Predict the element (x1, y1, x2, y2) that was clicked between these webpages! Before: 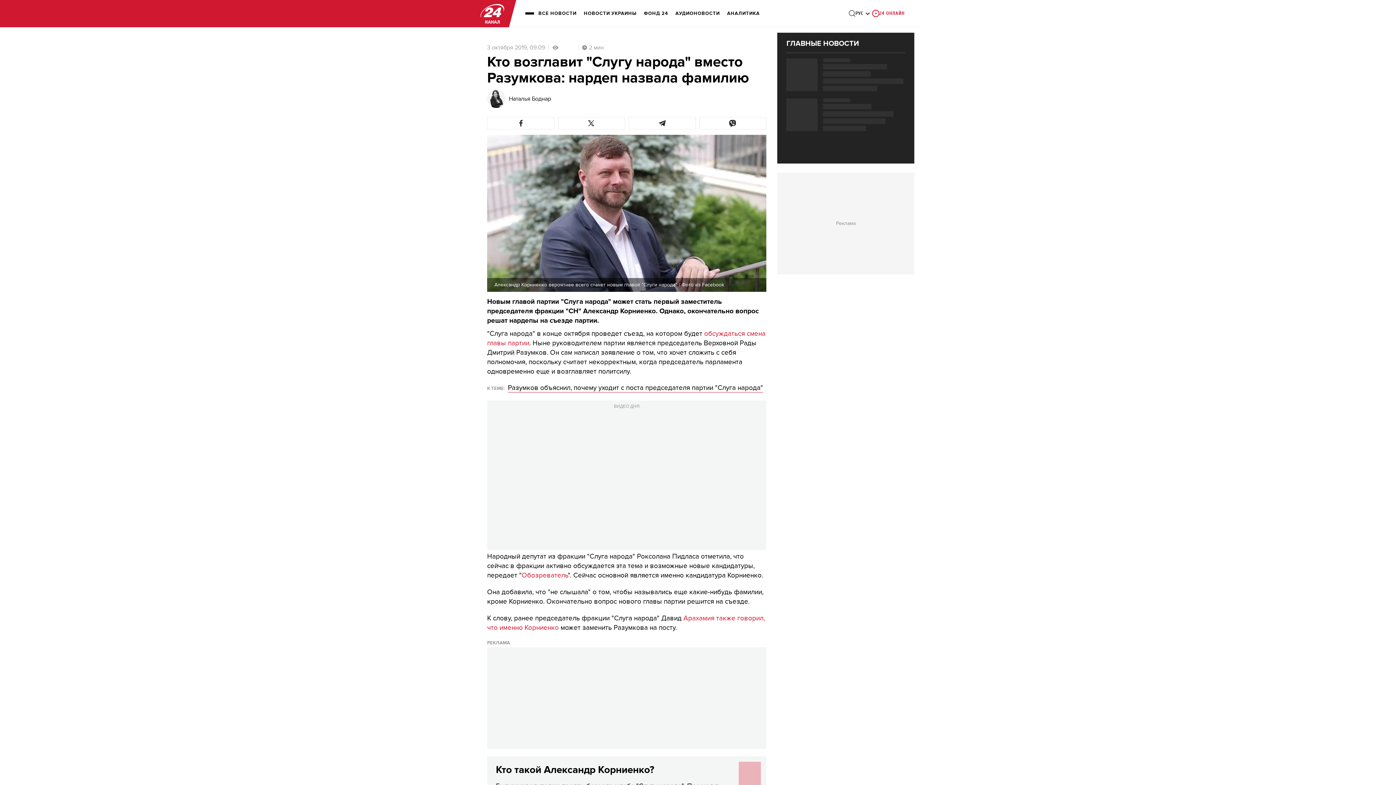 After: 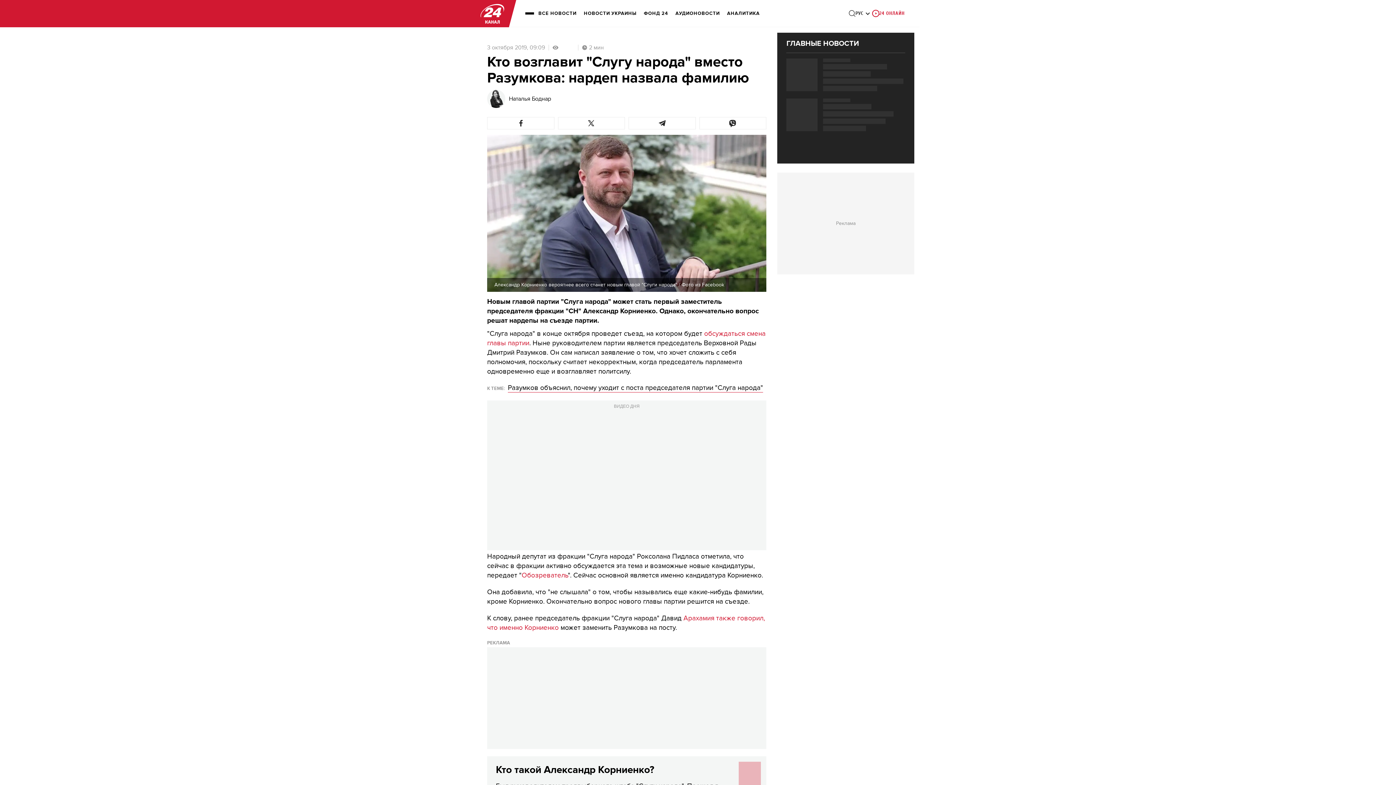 Action: label: Обозреватель bbox: (521, 571, 568, 579)